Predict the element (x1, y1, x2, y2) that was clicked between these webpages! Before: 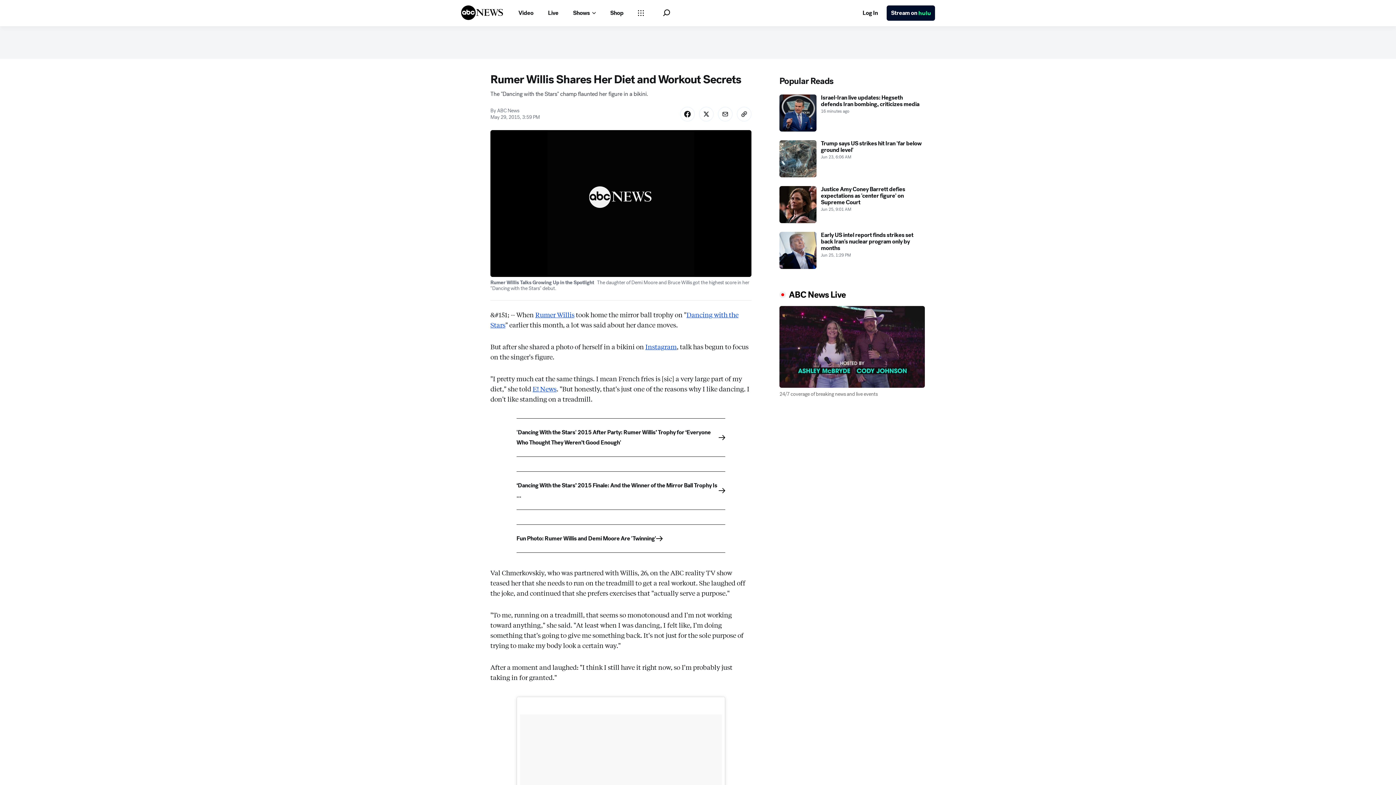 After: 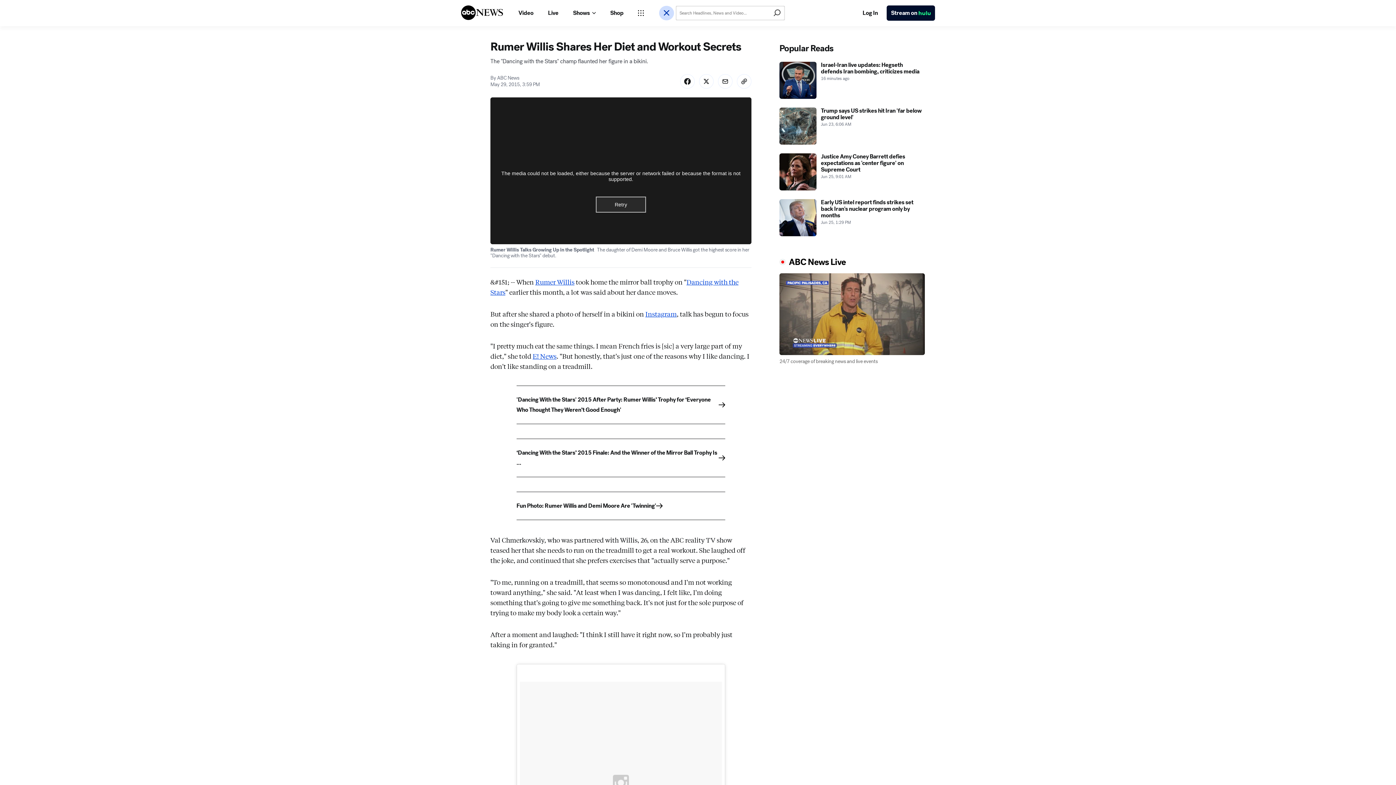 Action: bbox: (663, 9, 670, 16) label: Open Search Bar